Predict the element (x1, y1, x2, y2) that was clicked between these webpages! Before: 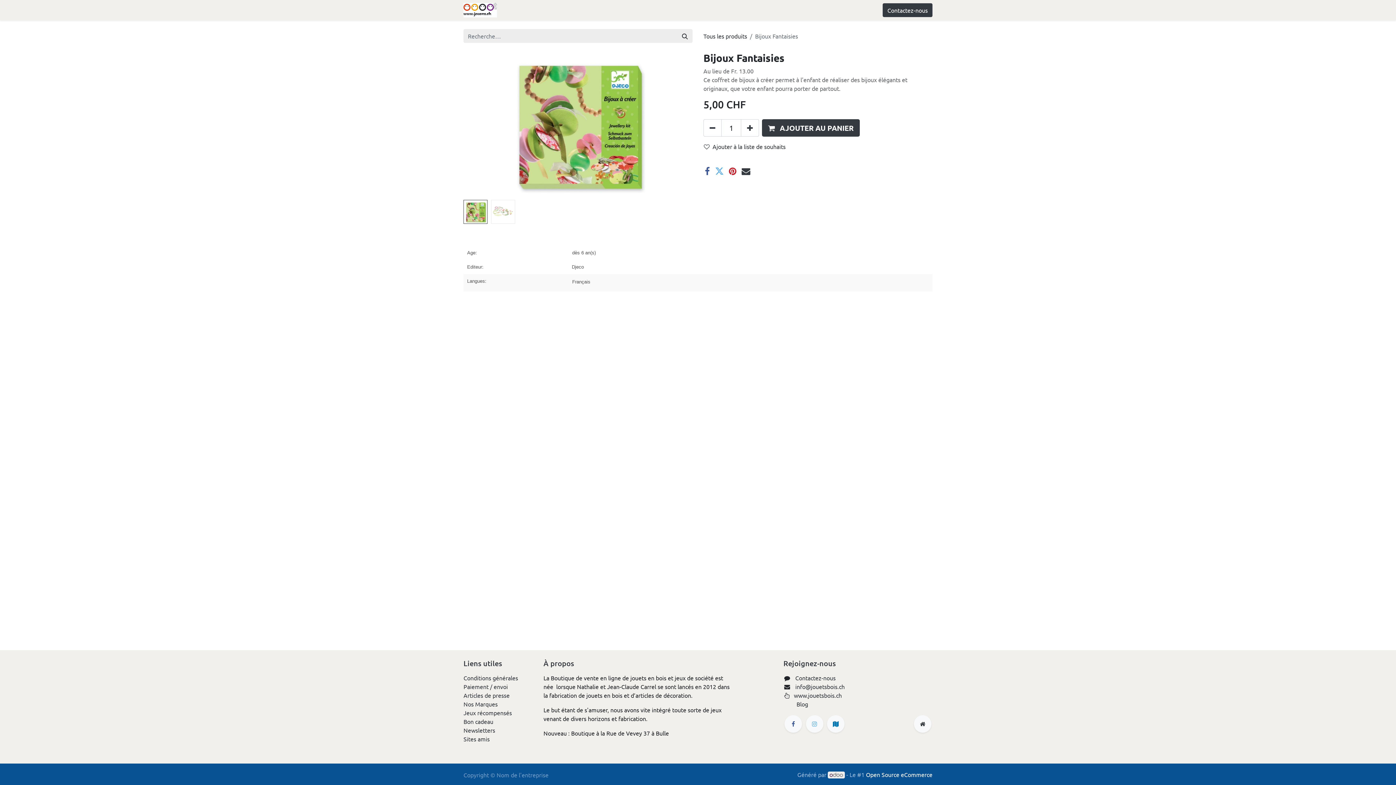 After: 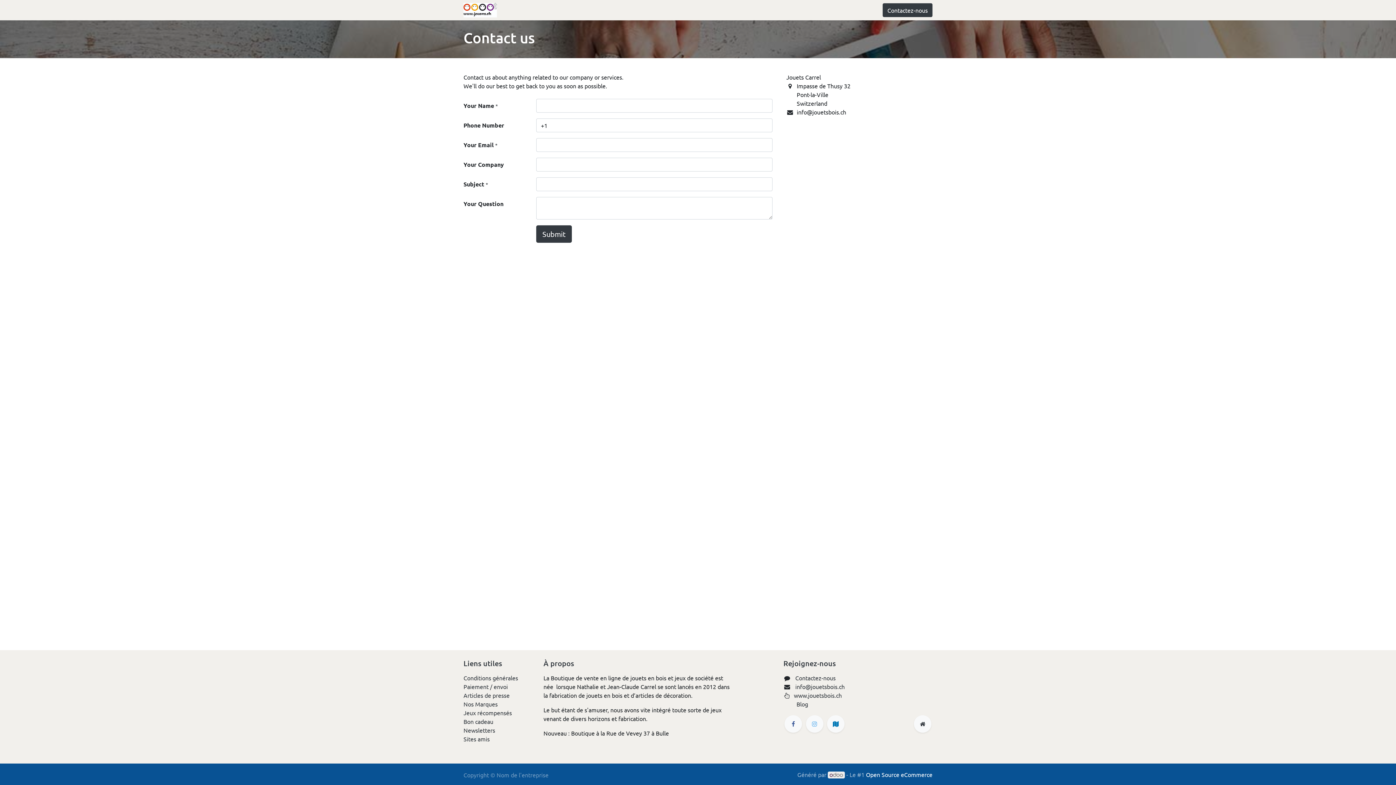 Action: bbox: (463, 718, 493, 725) label: Bon cadeau